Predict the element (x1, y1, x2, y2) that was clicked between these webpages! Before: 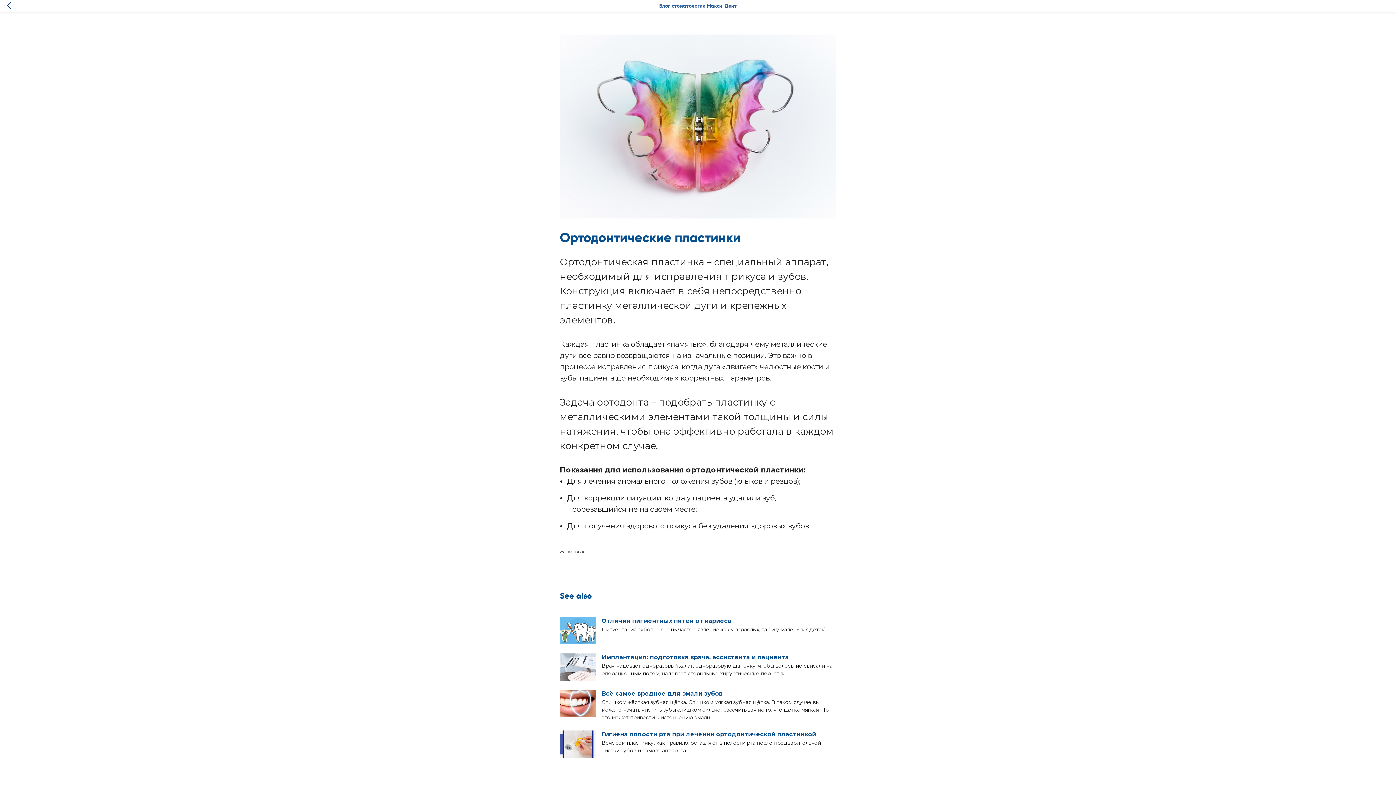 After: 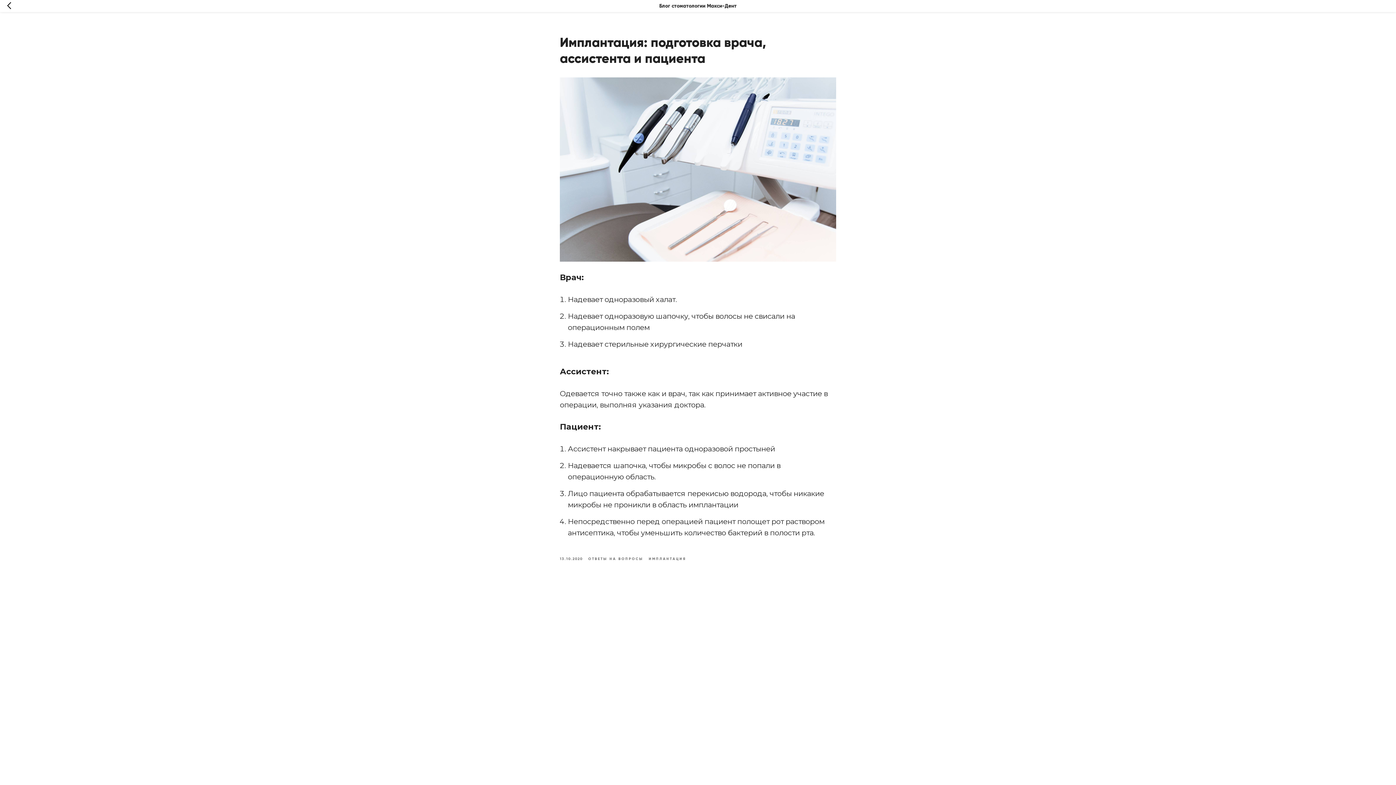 Action: label: Имплантация: подготовка врача, ассистента и пациента
Врач надевает одноразовый халат, одноразовую шапочку, чтобы волосы не свисали на операционным полем, надевает стерильные хирургические перчатки bbox: (560, 653, 836, 680)